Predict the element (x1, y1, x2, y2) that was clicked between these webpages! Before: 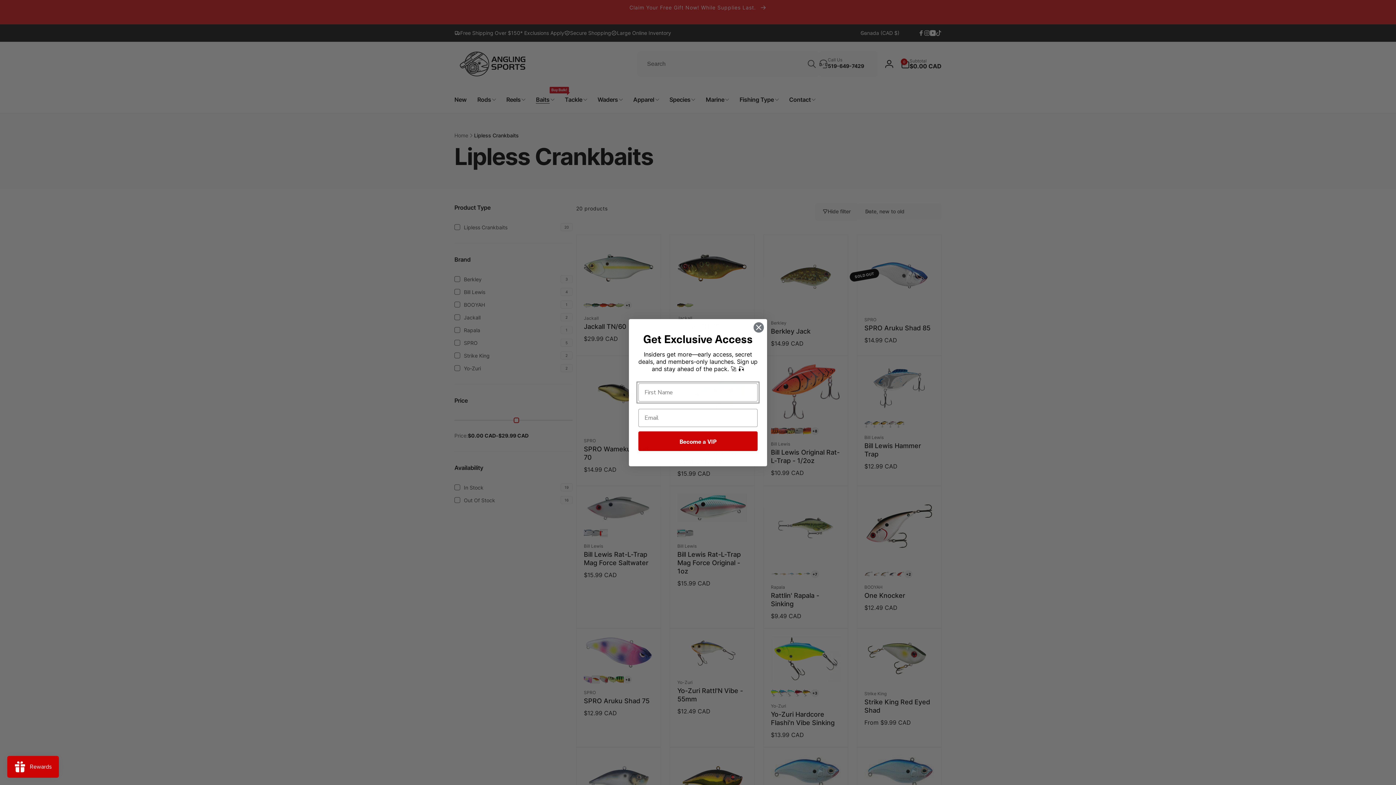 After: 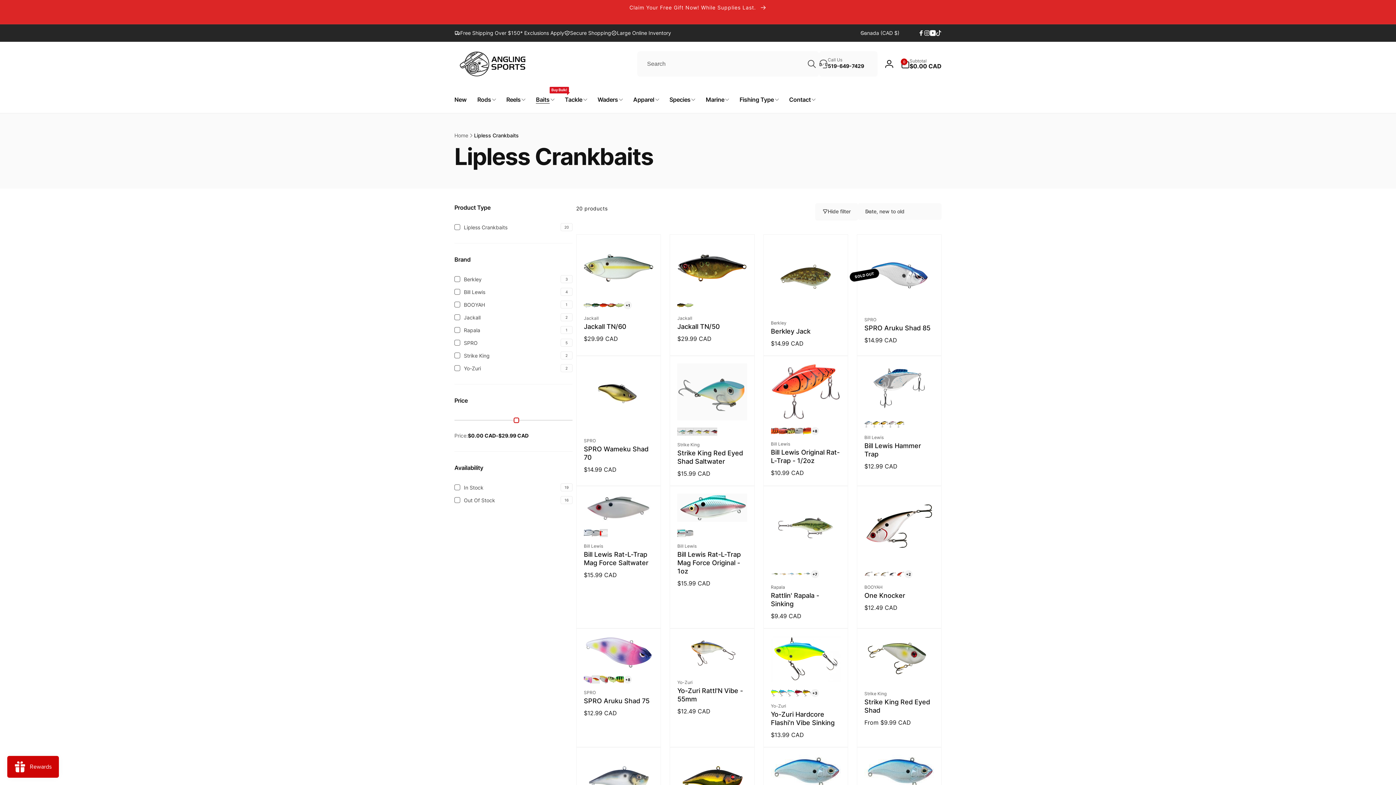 Action: label: Close dialog bbox: (753, 322, 764, 332)